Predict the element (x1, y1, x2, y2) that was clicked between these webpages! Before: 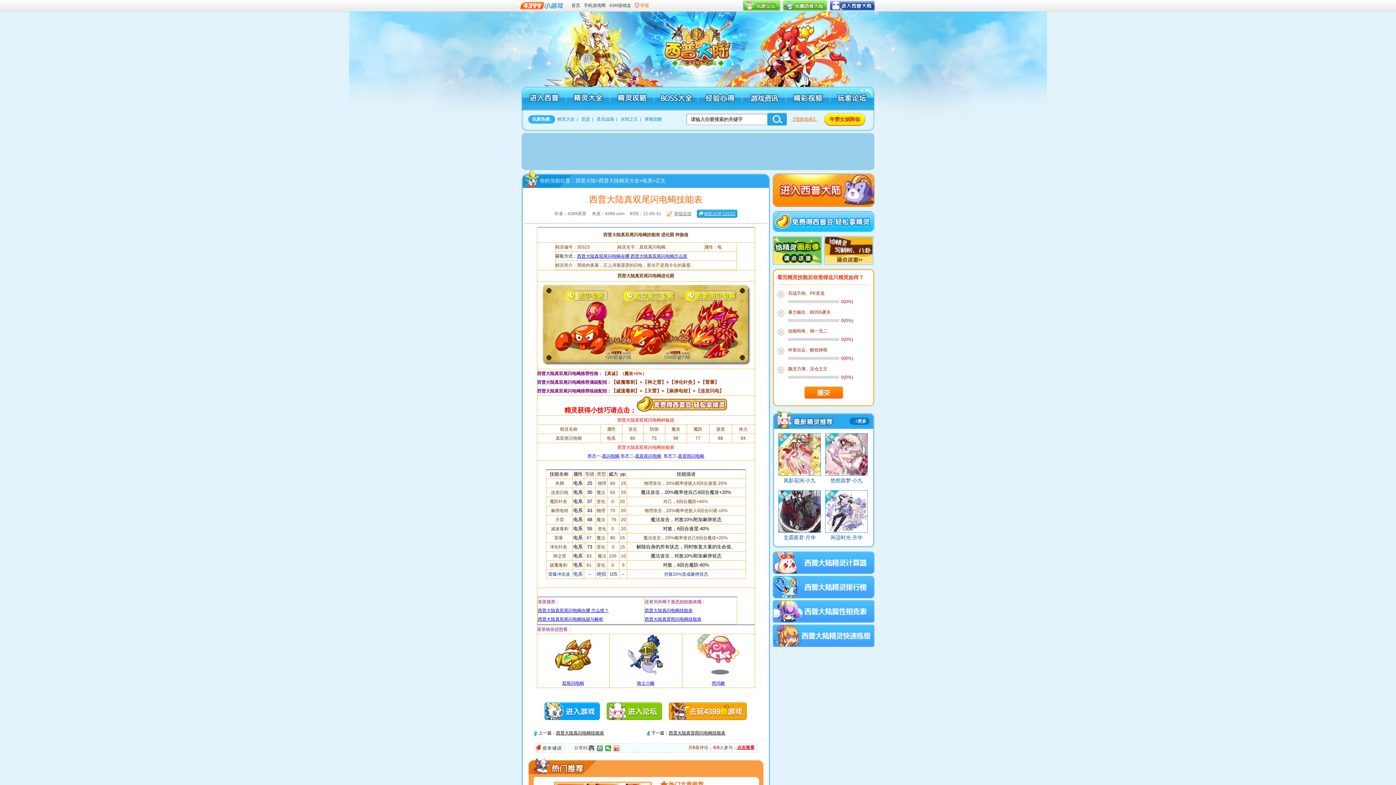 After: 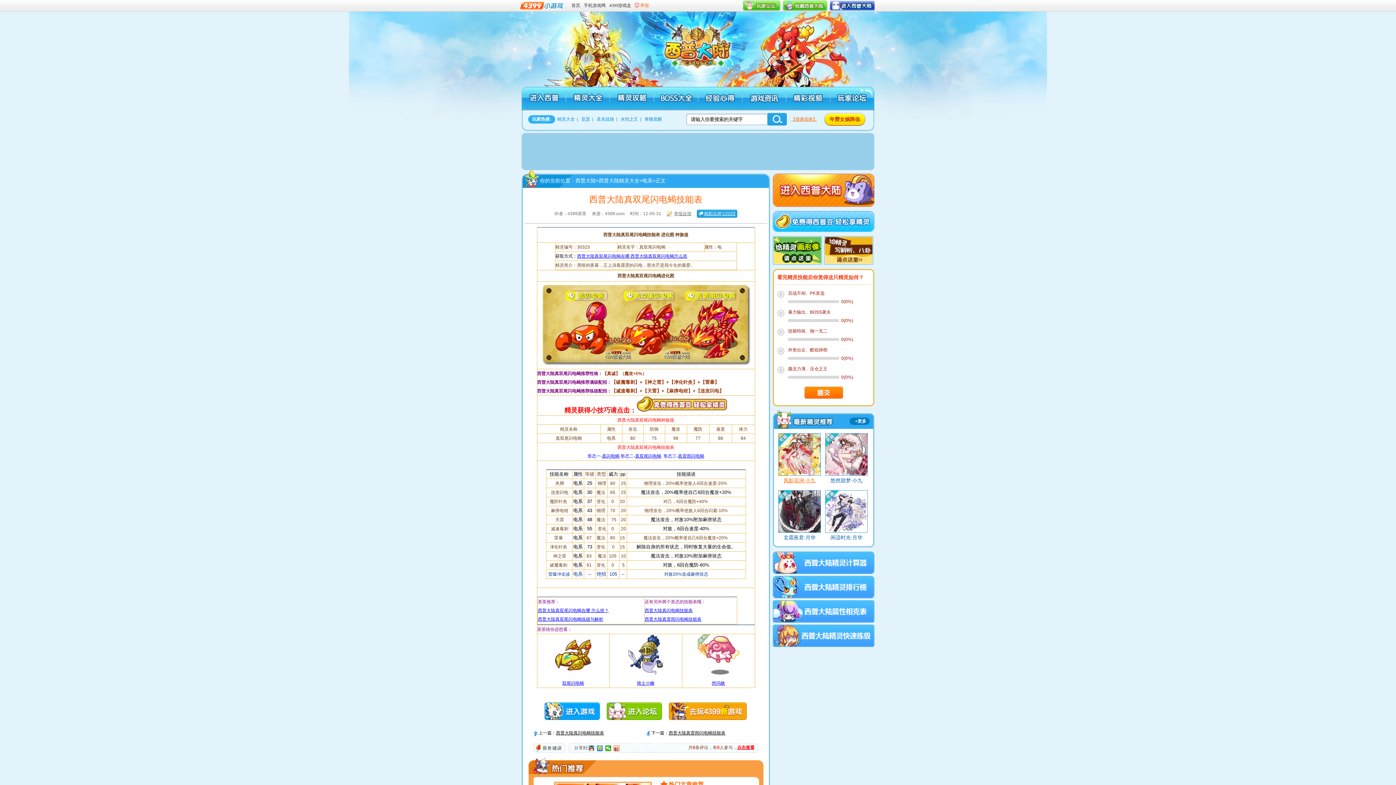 Action: bbox: (778, 433, 821, 485) label: 凤影花涧·小九